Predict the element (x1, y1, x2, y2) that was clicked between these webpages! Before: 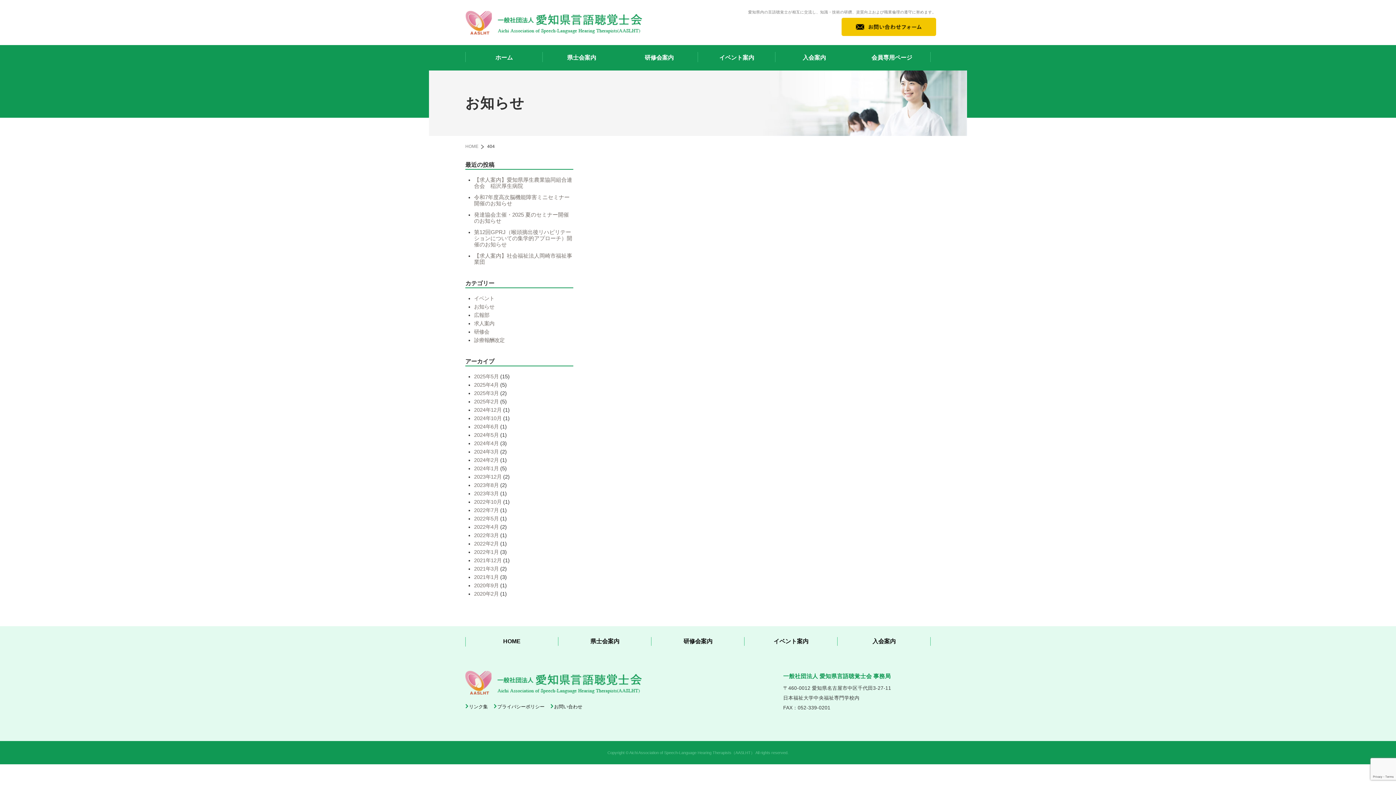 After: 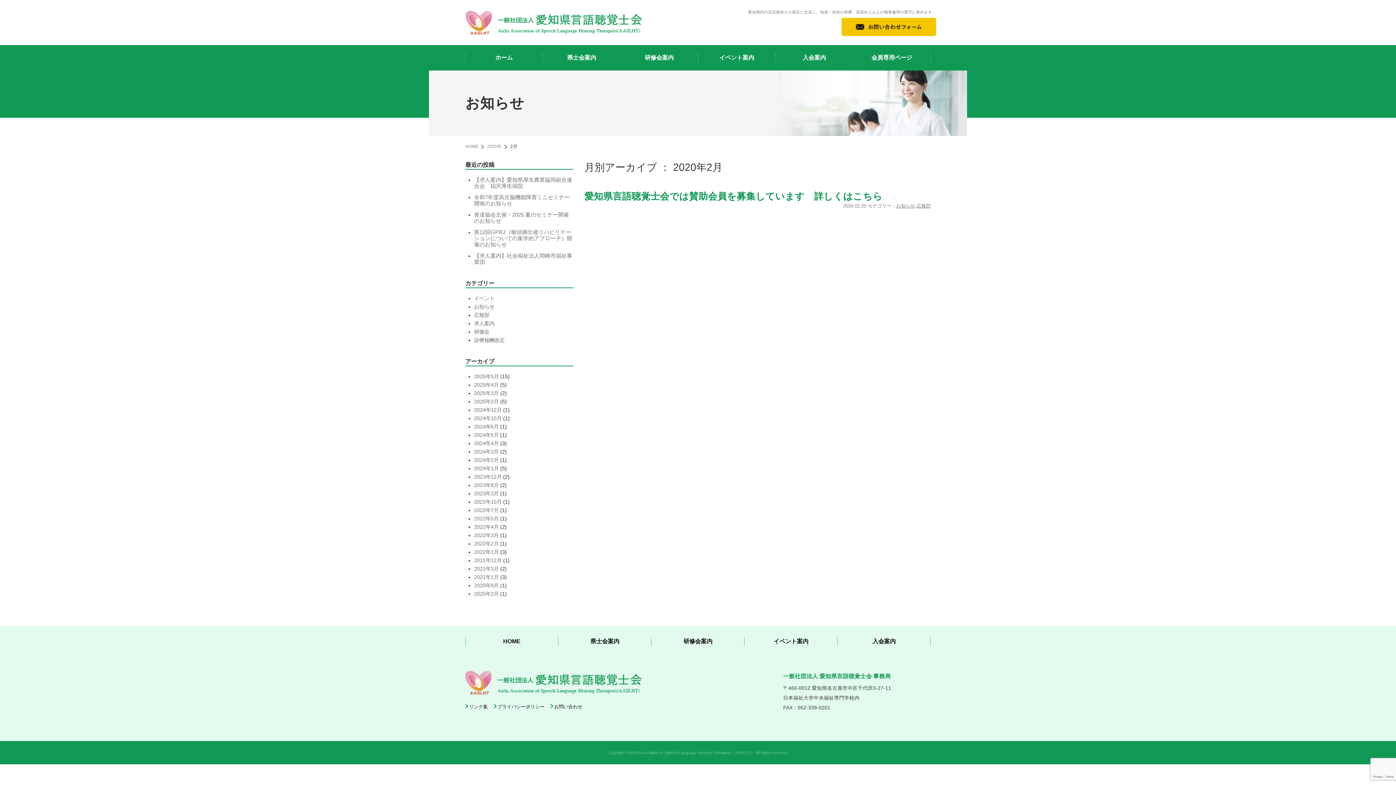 Action: label: 2020年2月 bbox: (474, 591, 498, 597)